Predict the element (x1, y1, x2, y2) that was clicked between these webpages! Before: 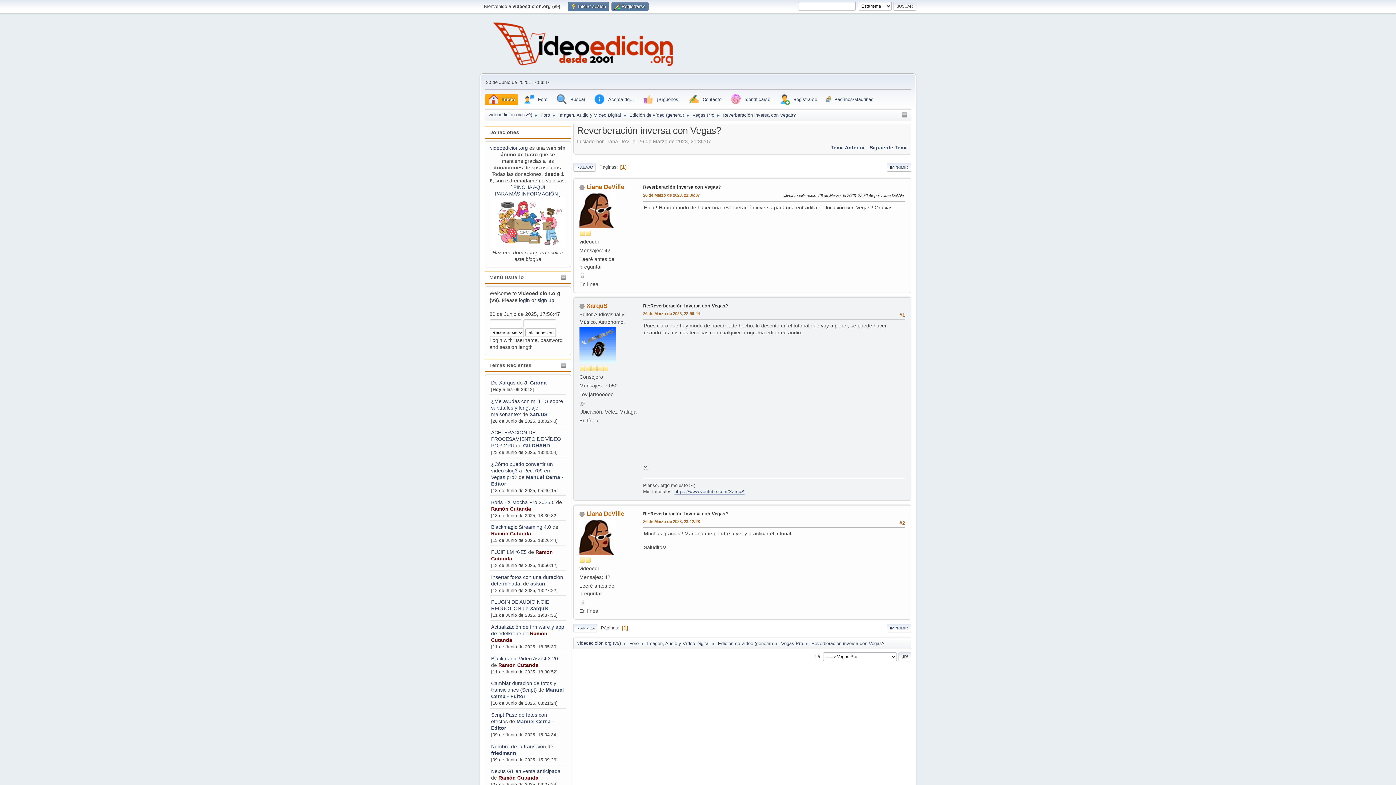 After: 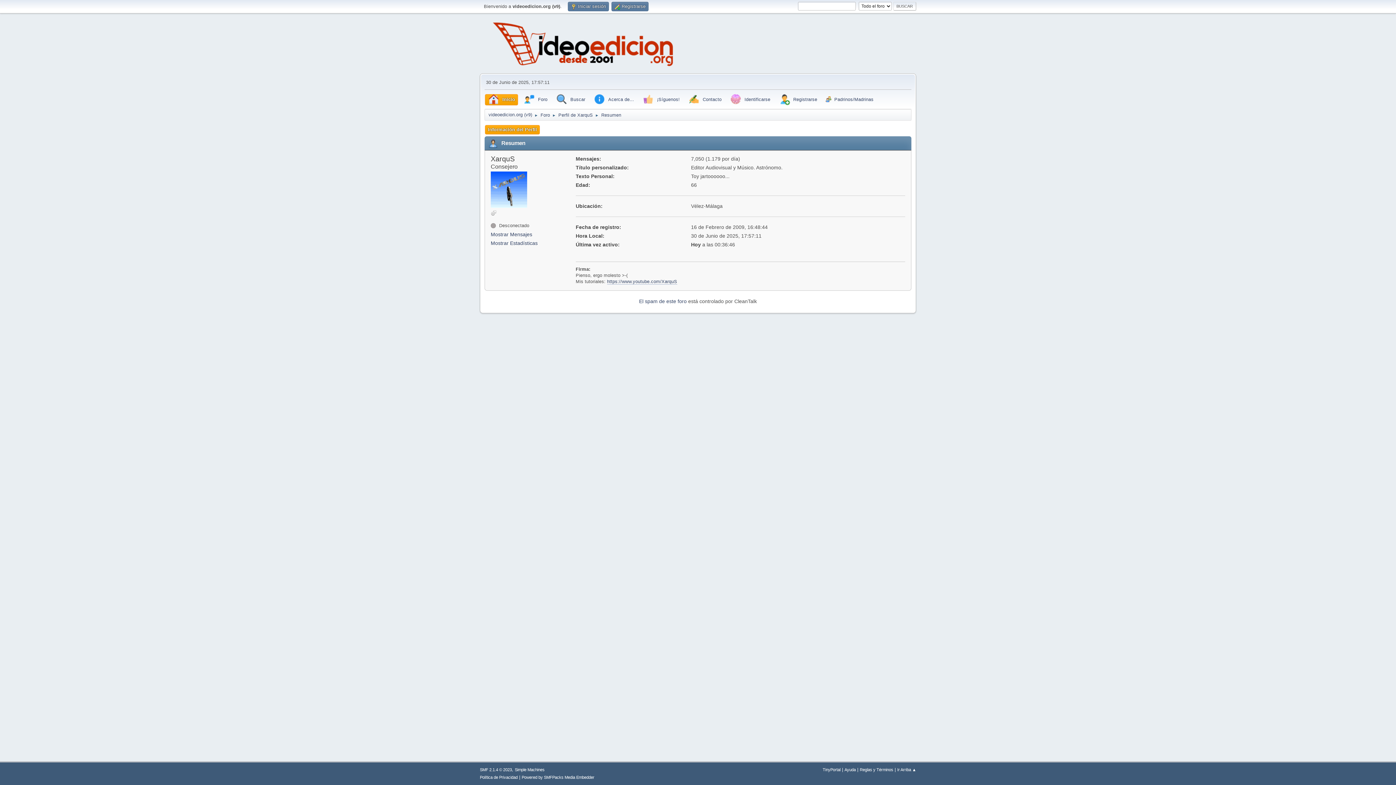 Action: bbox: (530, 605, 547, 611) label: XarquS